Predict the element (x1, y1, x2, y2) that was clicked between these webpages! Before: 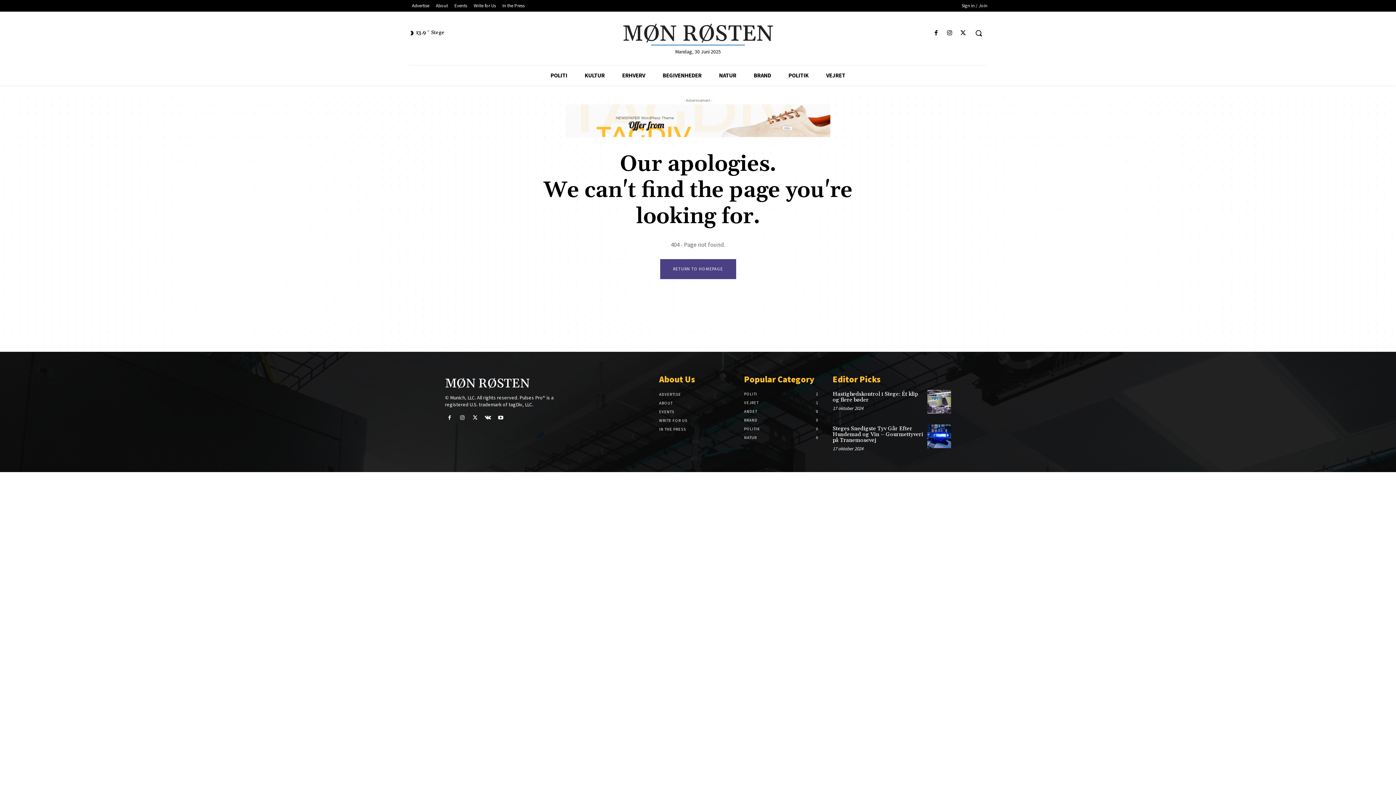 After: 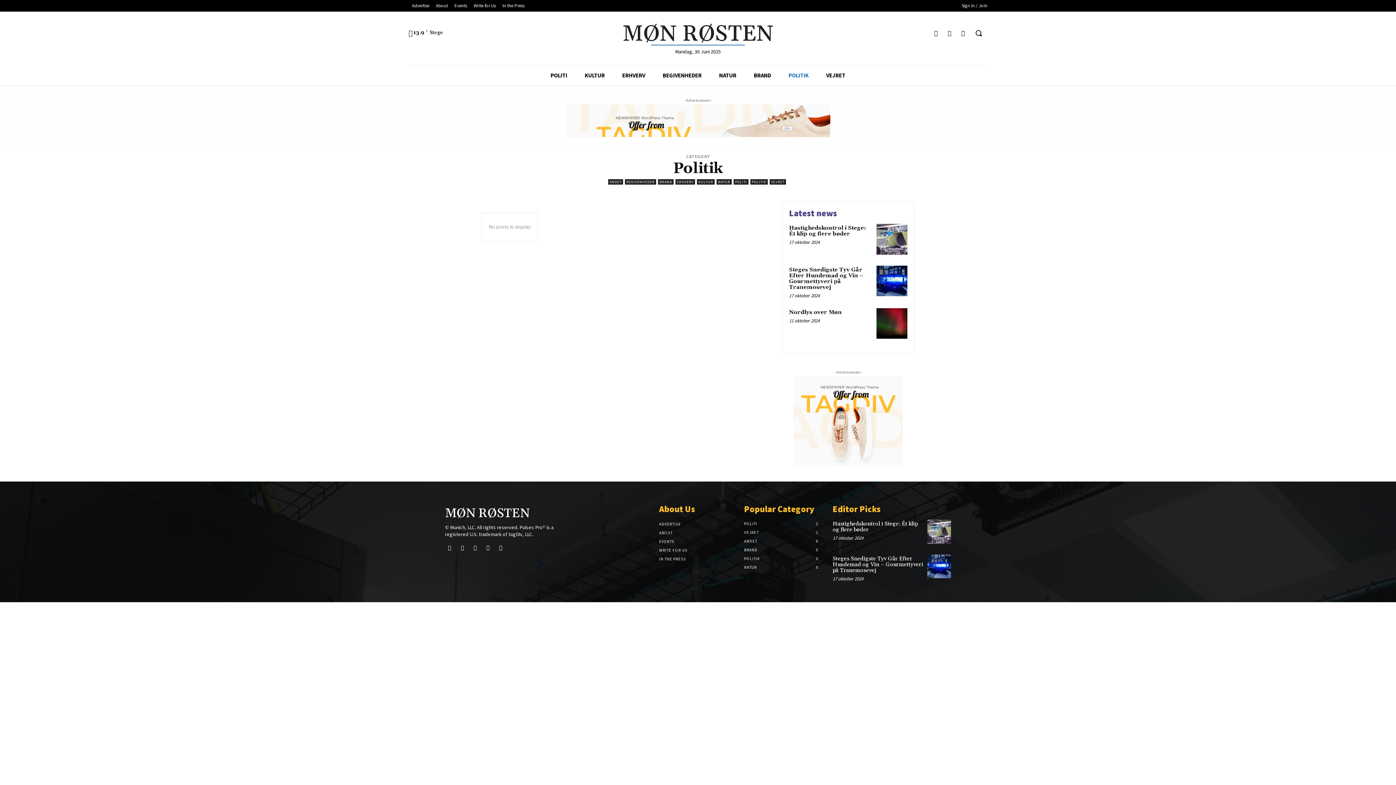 Action: label: POLITIK
0 bbox: (744, 426, 759, 431)